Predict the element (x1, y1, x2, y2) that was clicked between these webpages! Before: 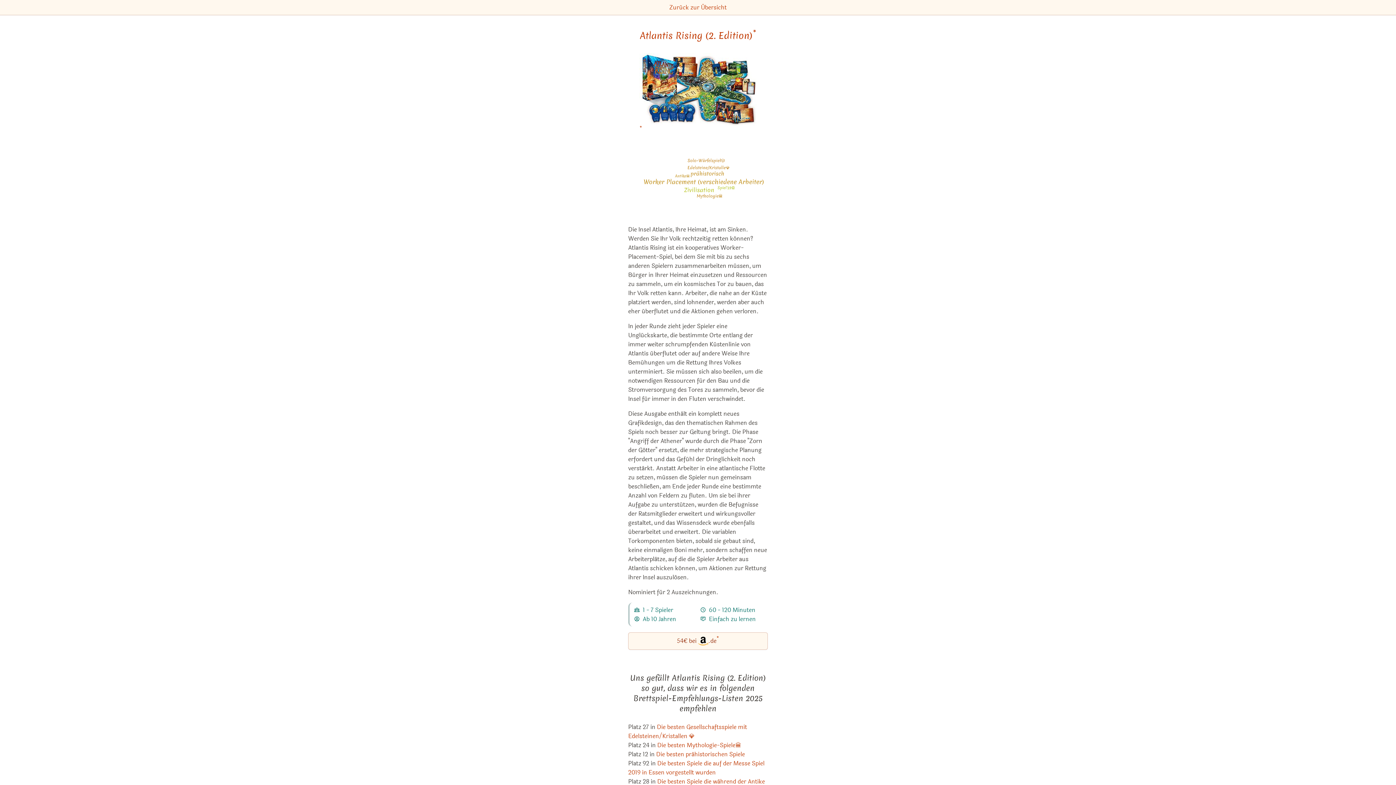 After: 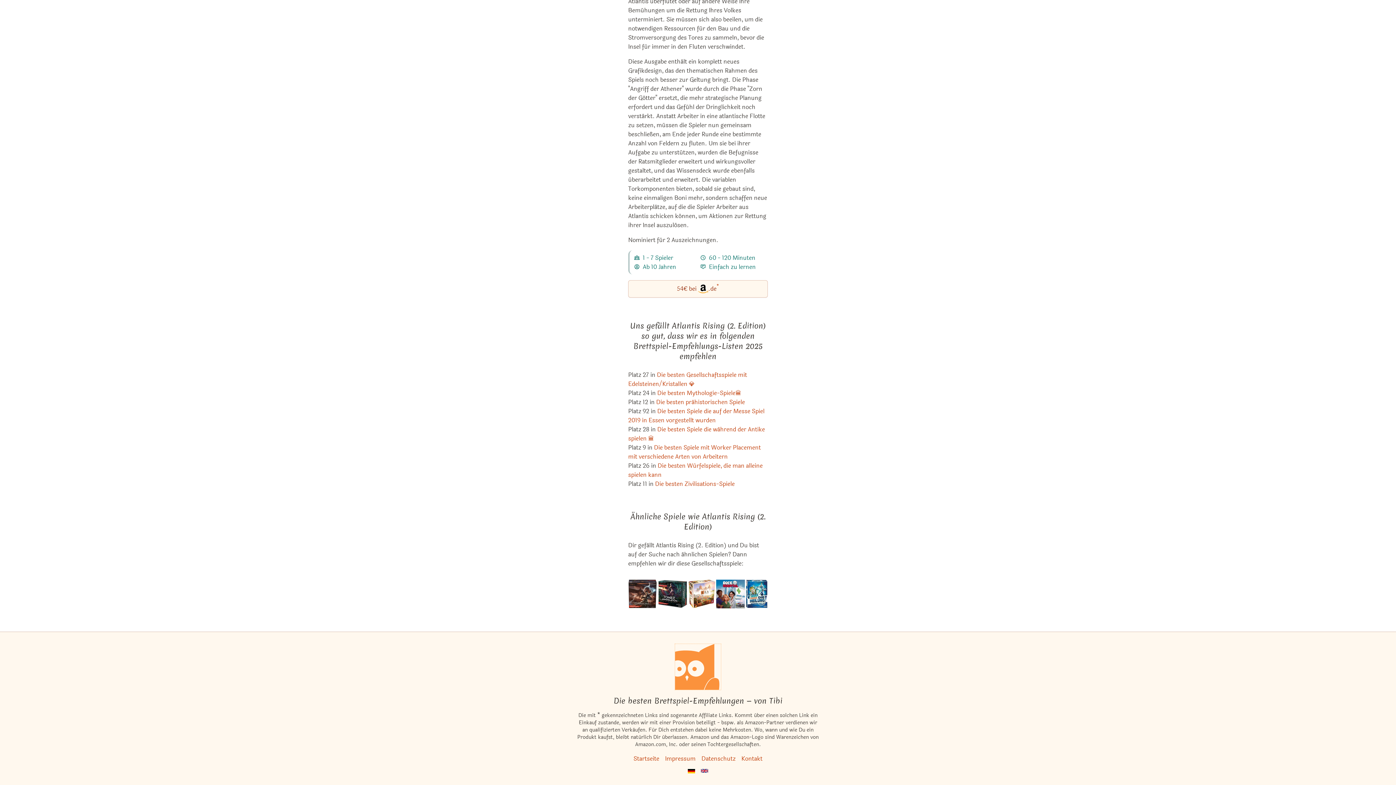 Action: bbox: (639, 125, 642, 131) label: *